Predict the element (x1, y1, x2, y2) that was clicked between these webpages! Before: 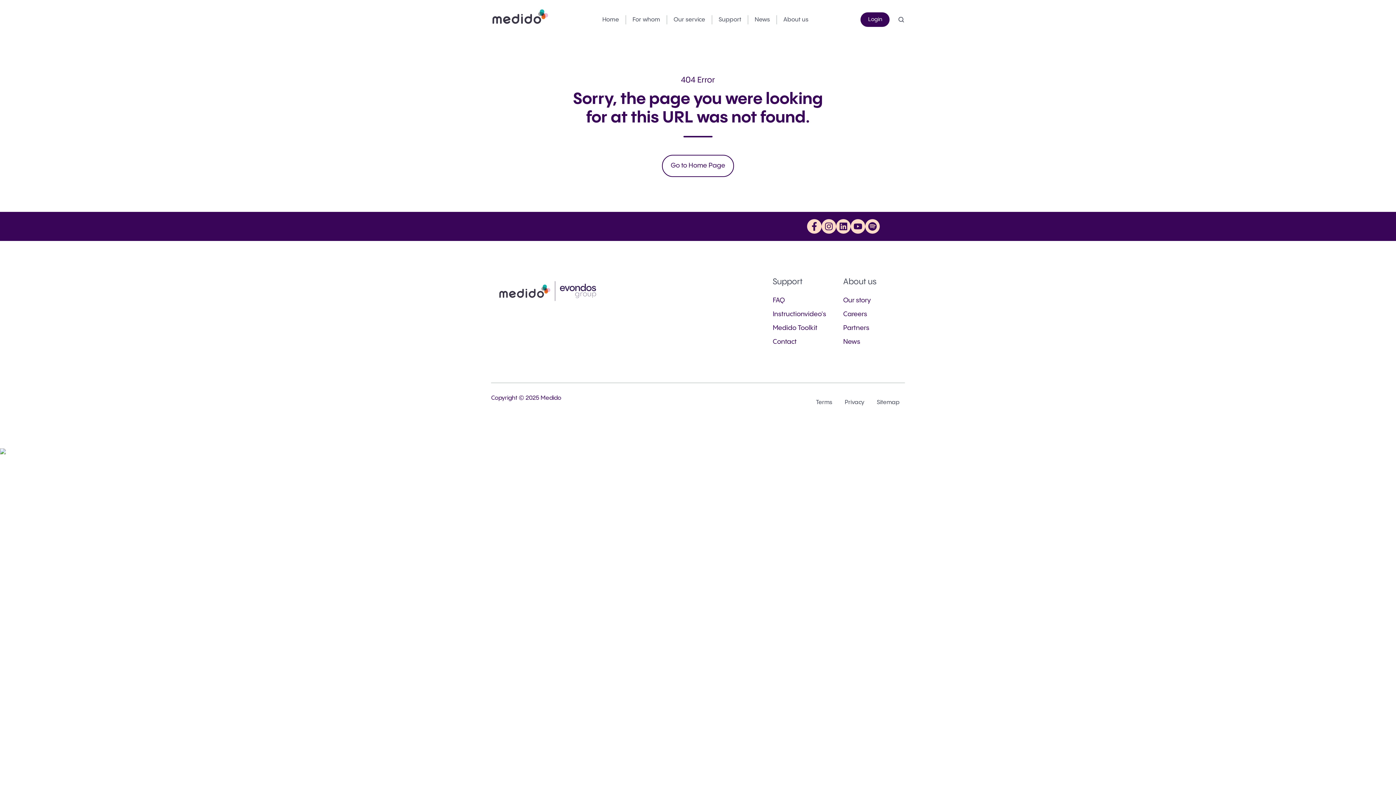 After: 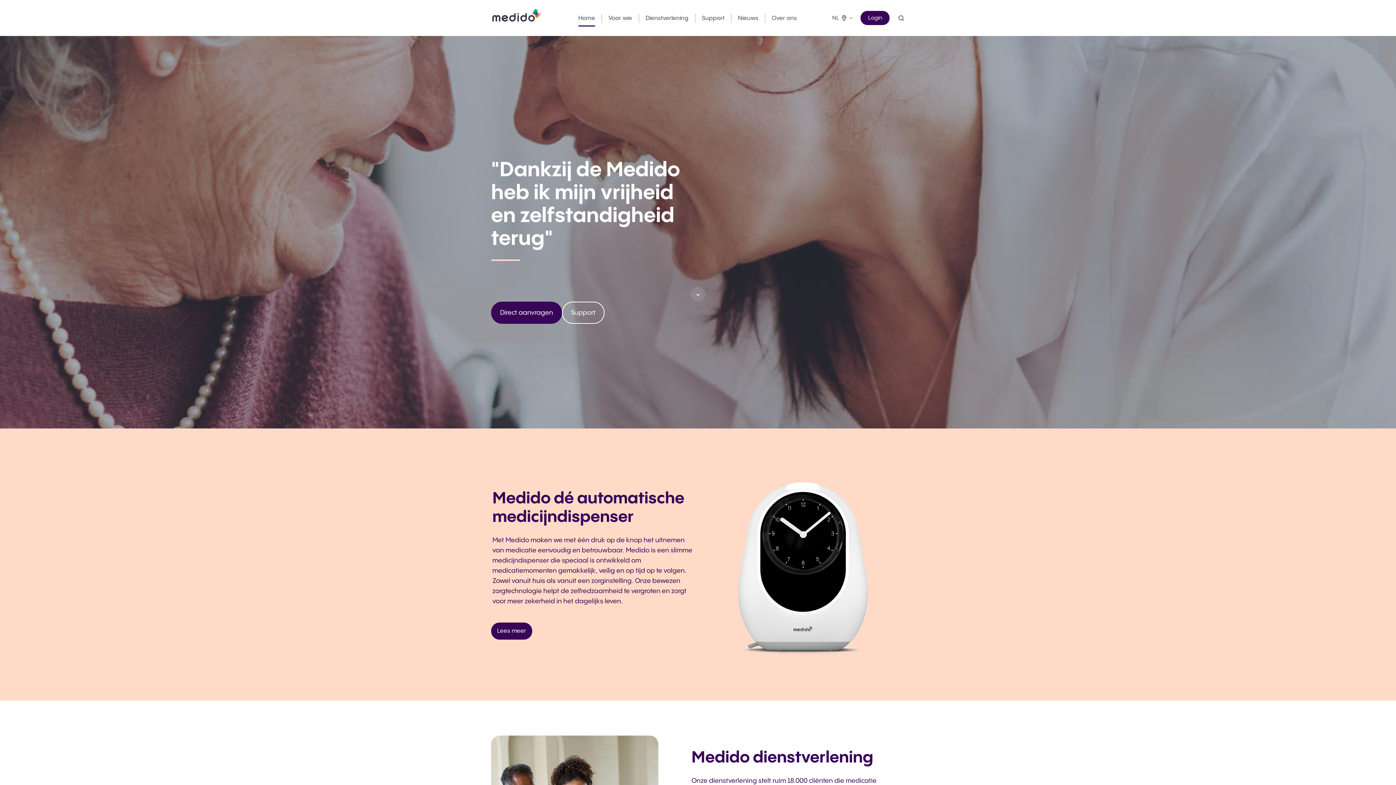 Action: bbox: (662, 154, 734, 176) label: Go to Home Page